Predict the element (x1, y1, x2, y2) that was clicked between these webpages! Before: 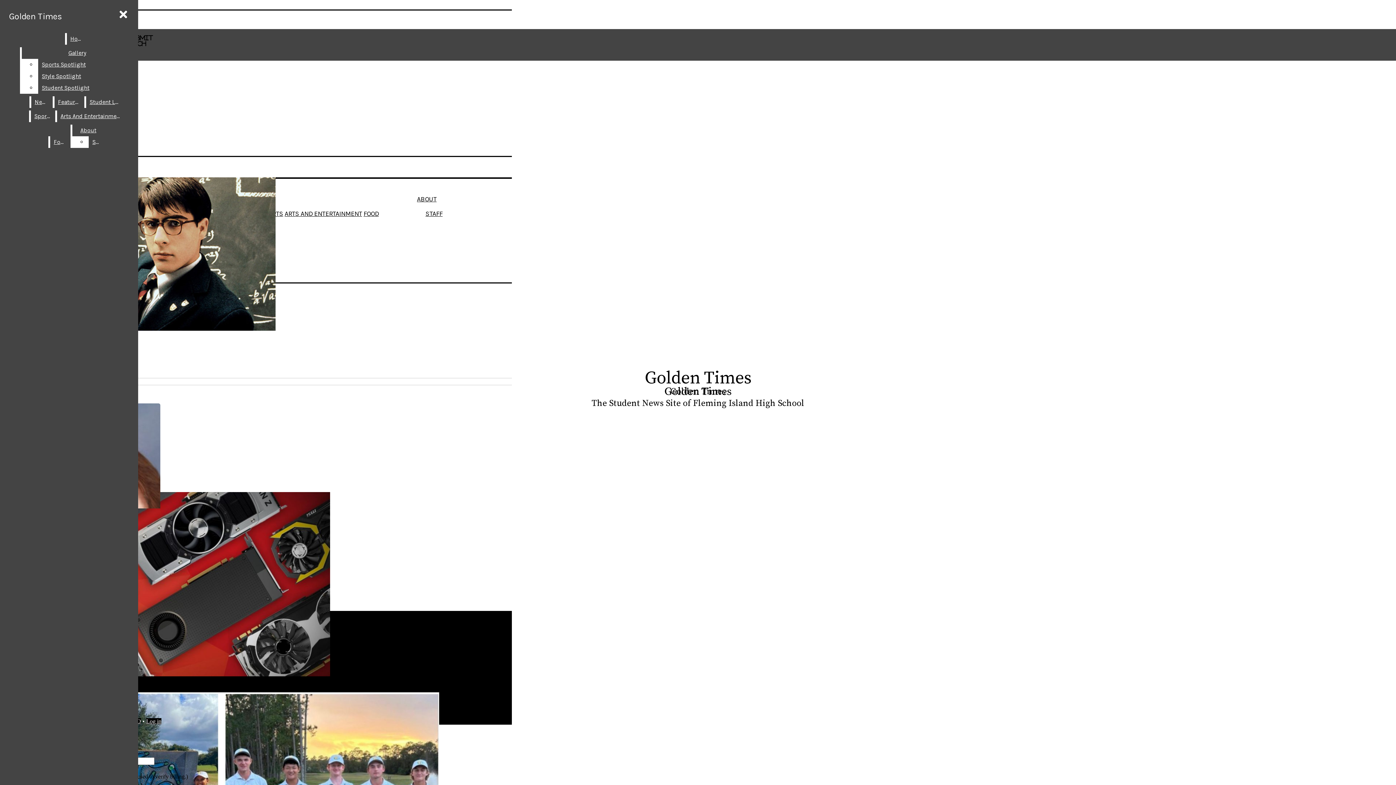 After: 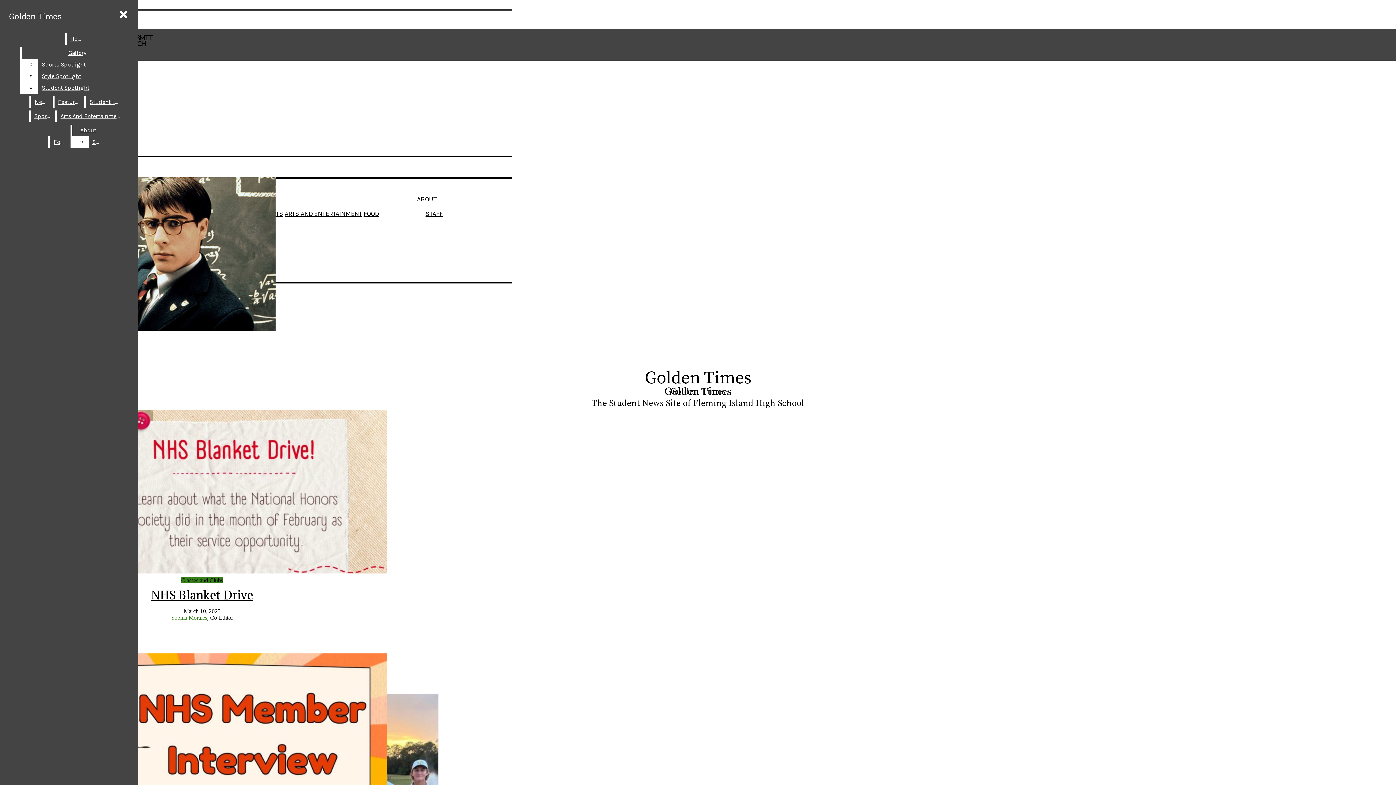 Action: bbox: (66, 33, 87, 44) label: Home